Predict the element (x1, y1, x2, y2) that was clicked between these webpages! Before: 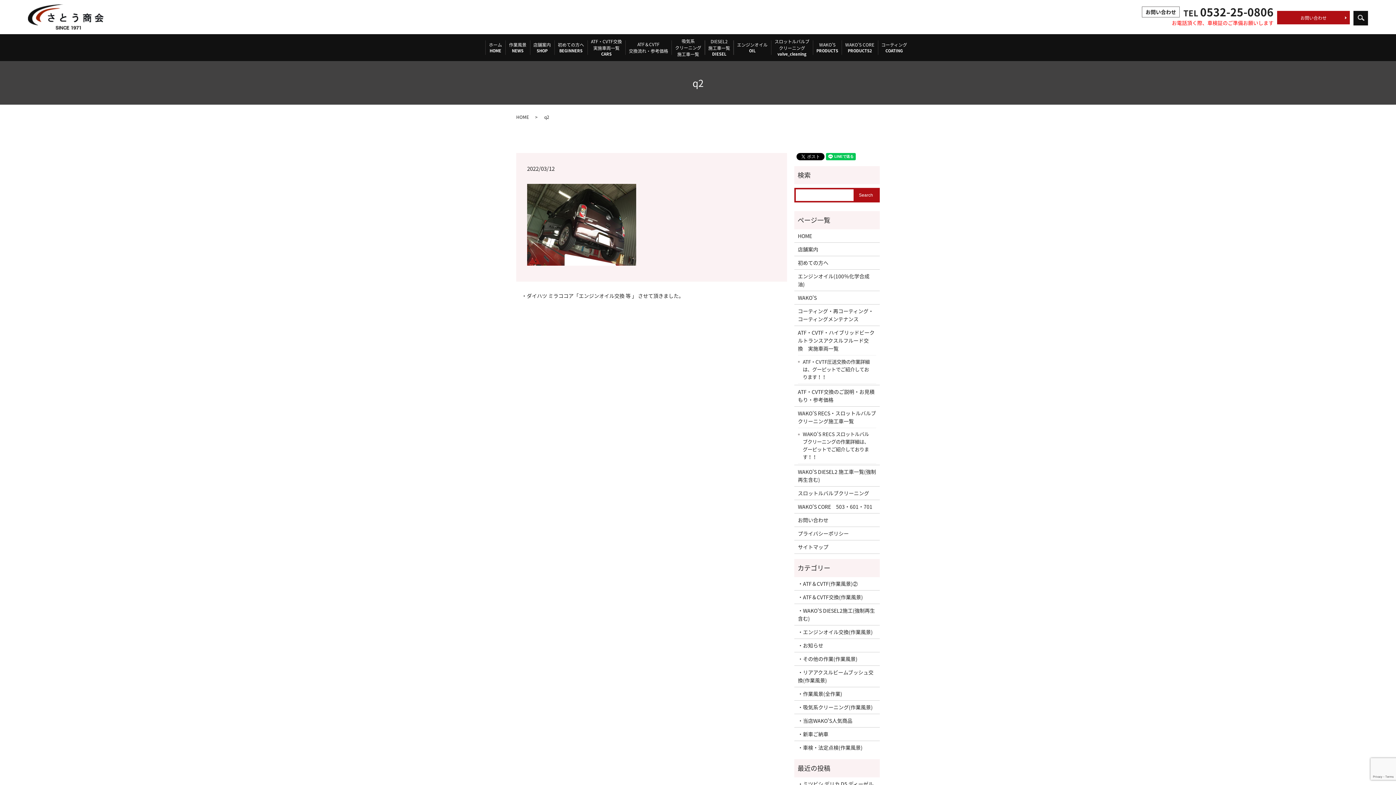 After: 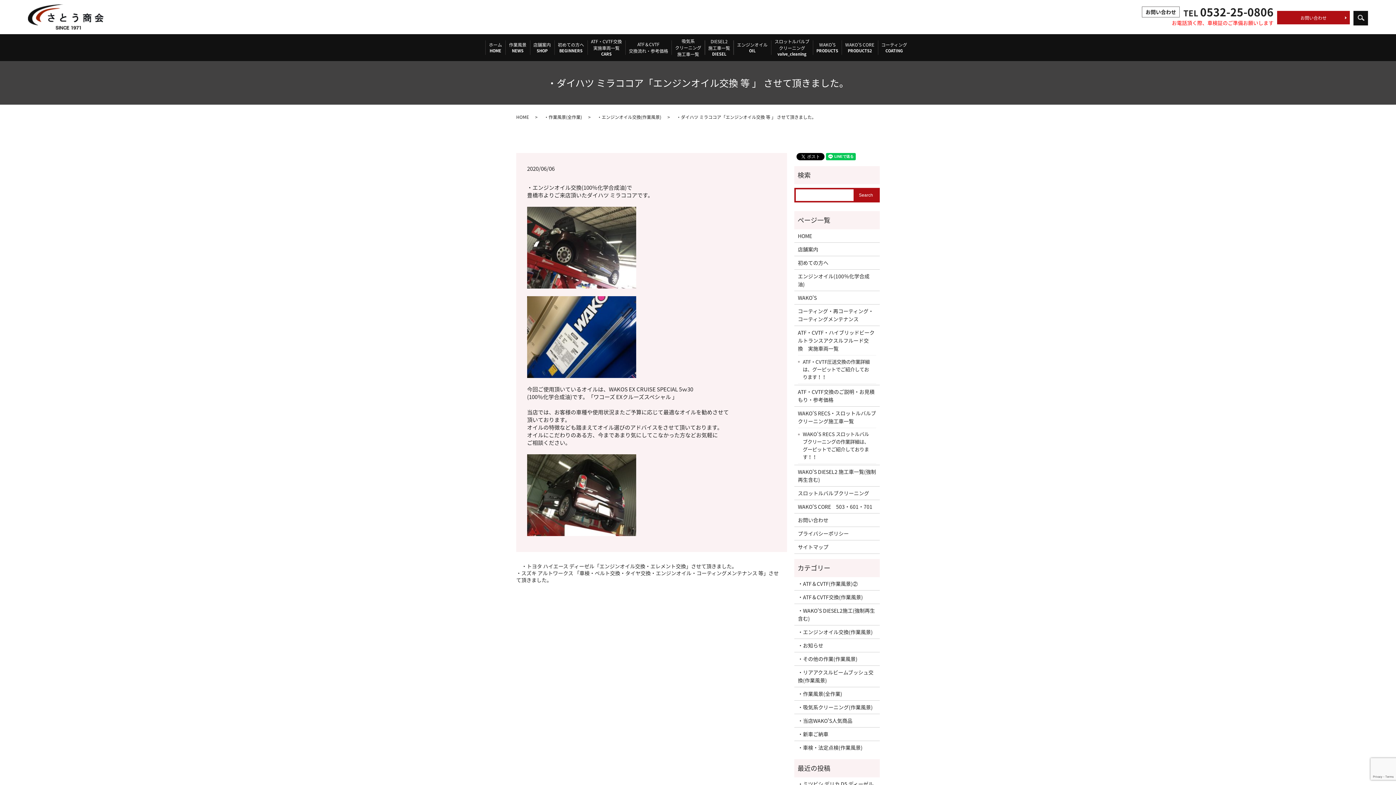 Action: bbox: (516, 292, 684, 299) label: ・ダイハツ ミラココア「エンジンオイル交換 等 」 させて頂きました。